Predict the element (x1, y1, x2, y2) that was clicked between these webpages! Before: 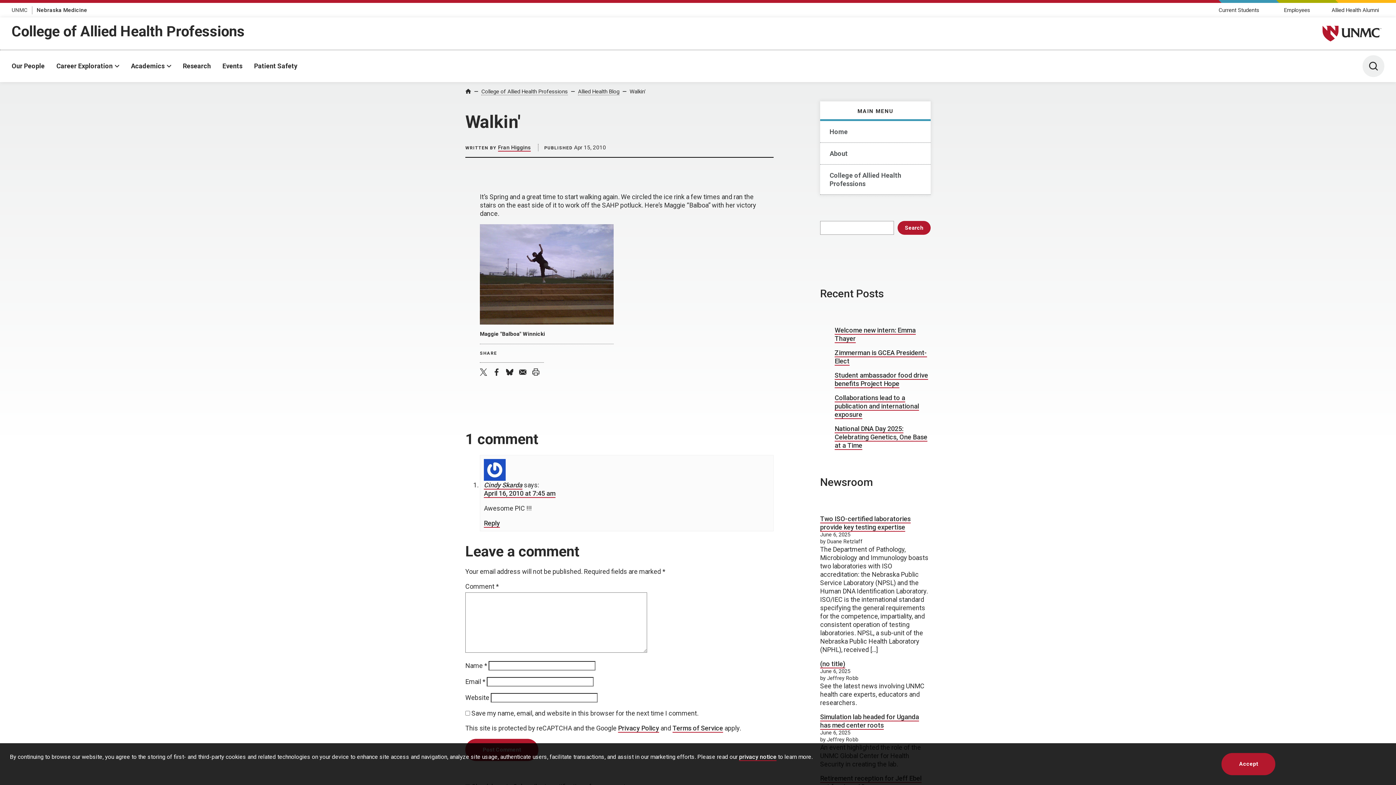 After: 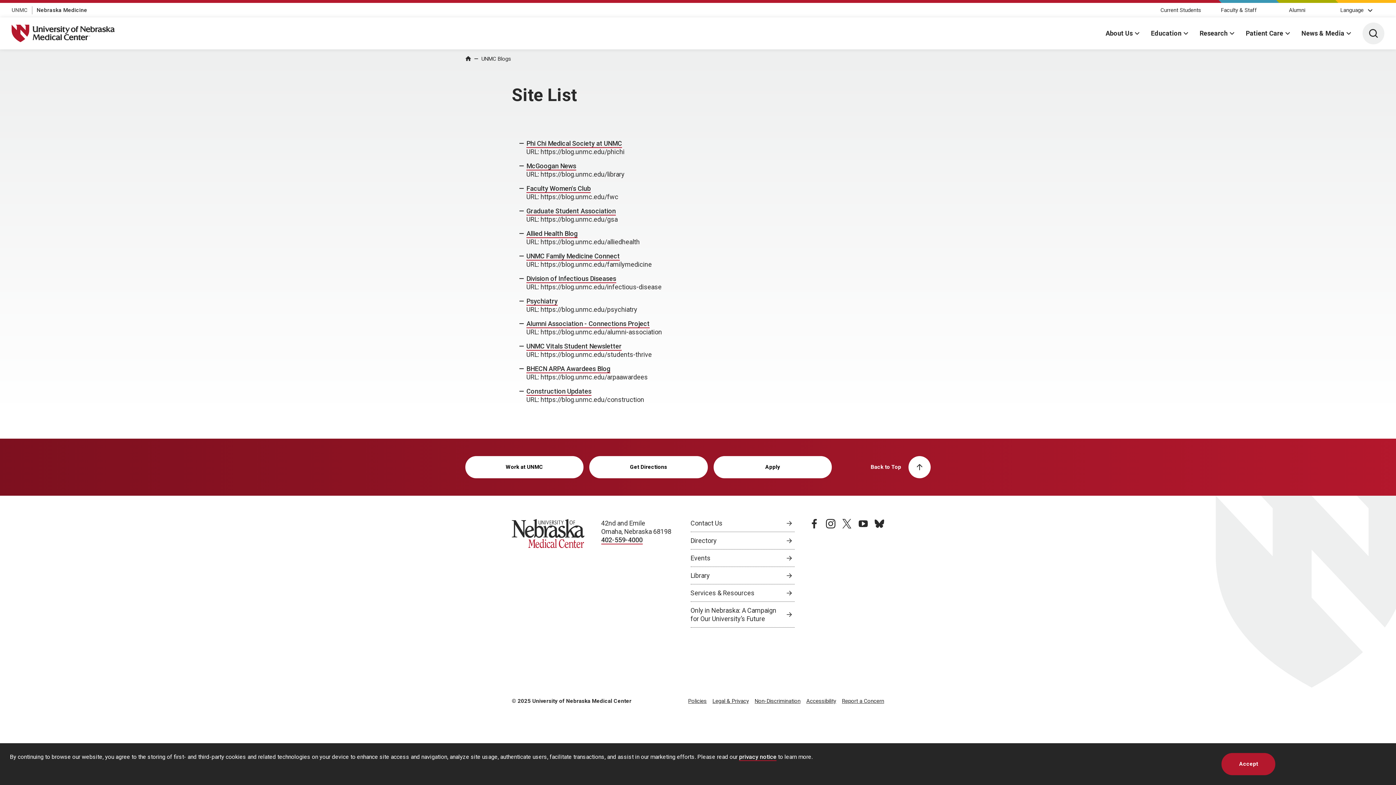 Action: label: Home bbox: (465, 88, 471, 94)